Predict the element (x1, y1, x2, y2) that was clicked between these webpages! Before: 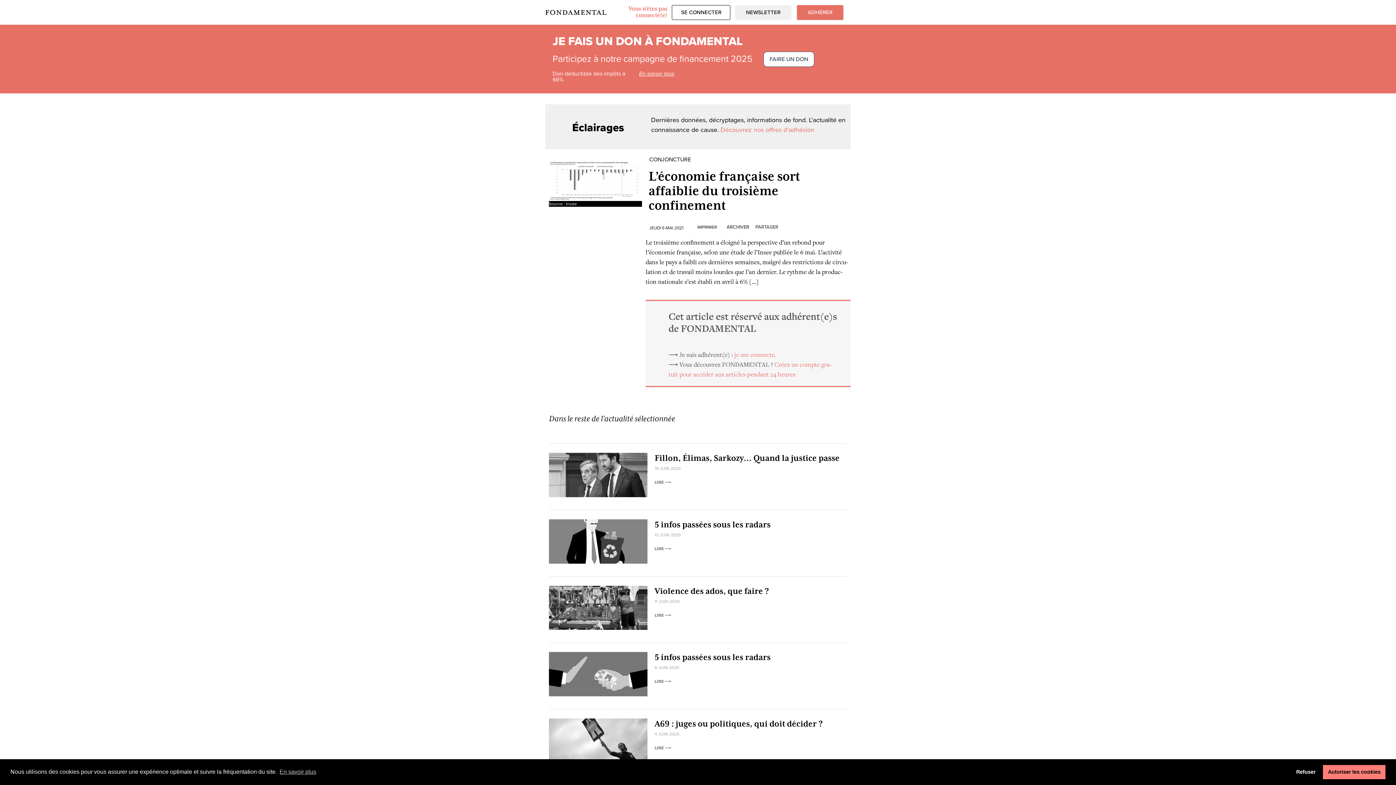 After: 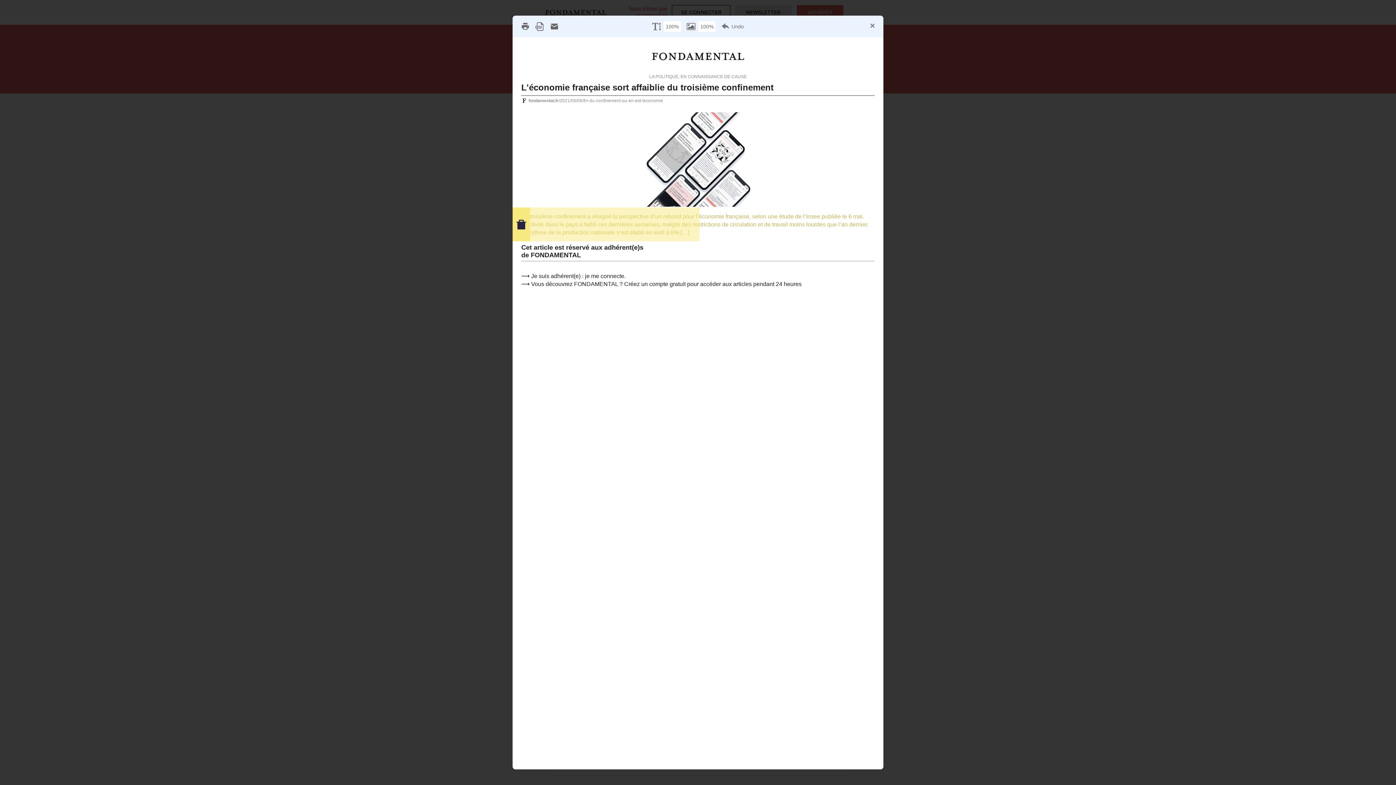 Action: bbox: (697, 224, 717, 229) label: IMPRIMER